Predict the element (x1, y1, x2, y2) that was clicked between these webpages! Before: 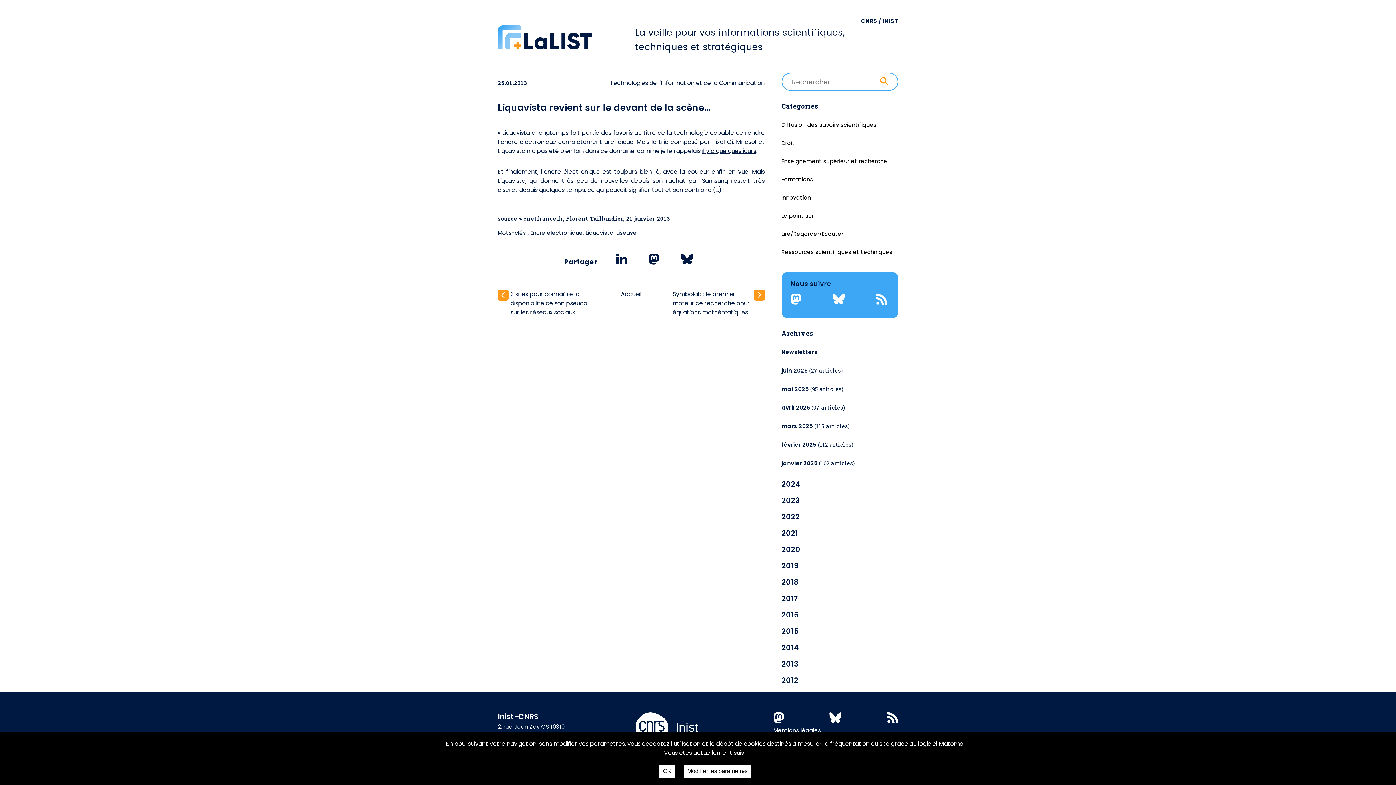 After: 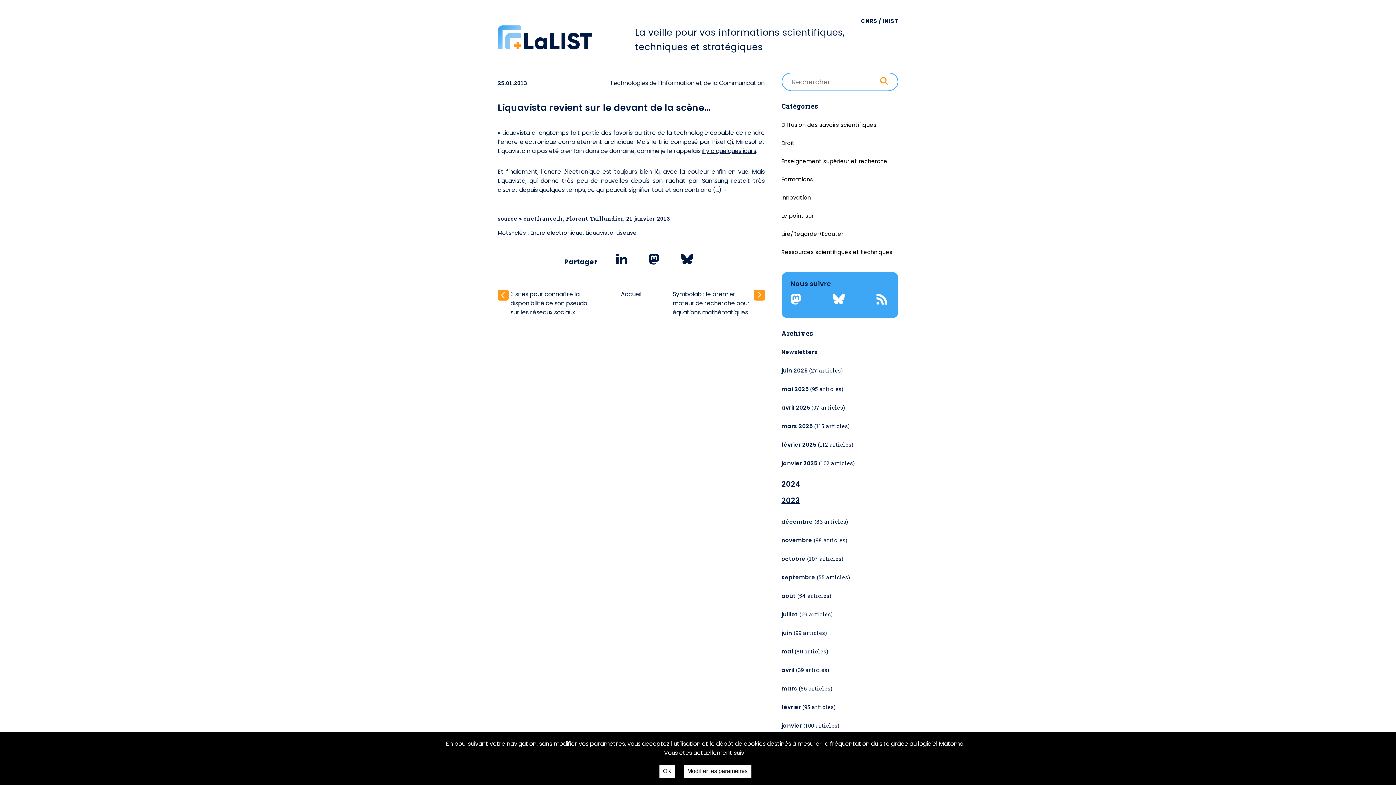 Action: label: 2023 bbox: (781, 495, 800, 505)